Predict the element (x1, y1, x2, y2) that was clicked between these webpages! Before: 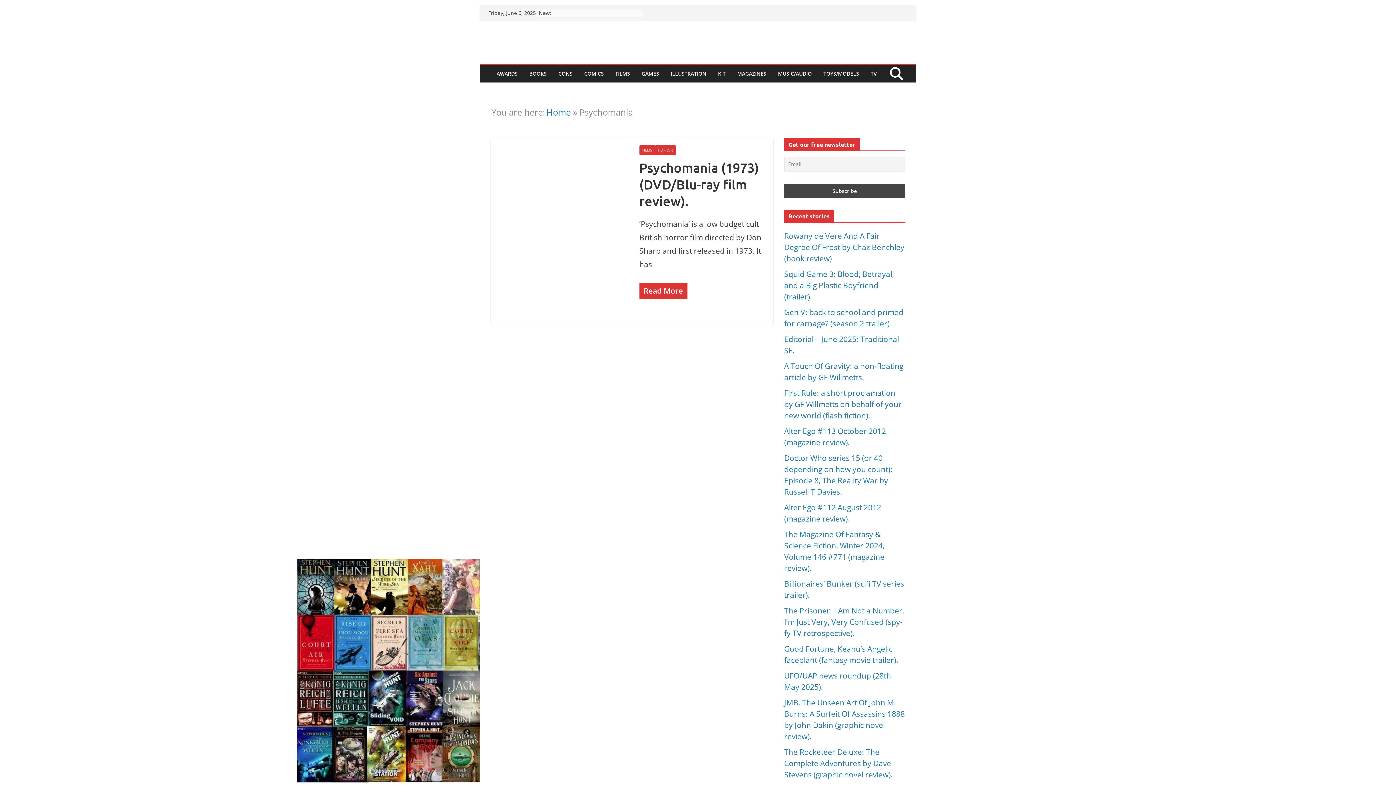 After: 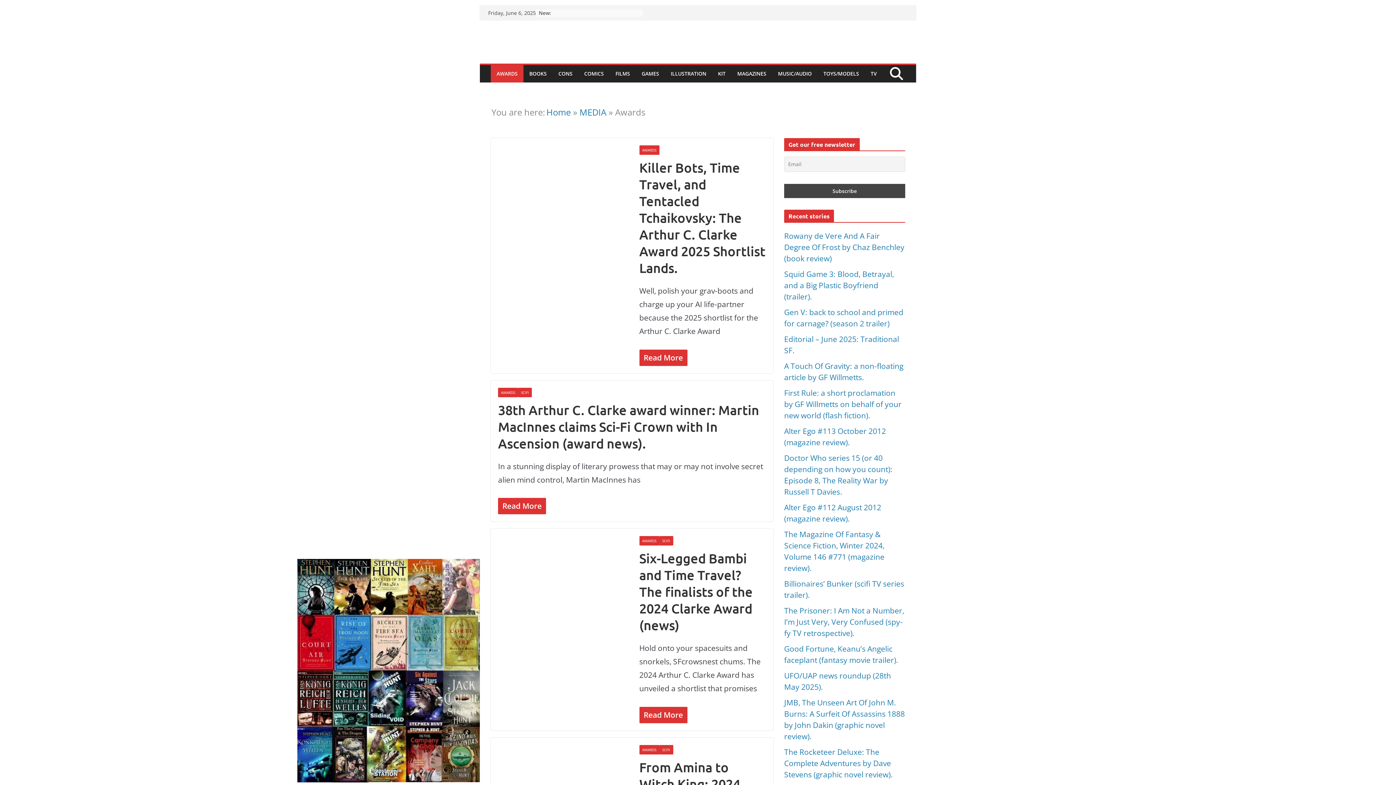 Action: bbox: (496, 68, 517, 79) label: AWARDS